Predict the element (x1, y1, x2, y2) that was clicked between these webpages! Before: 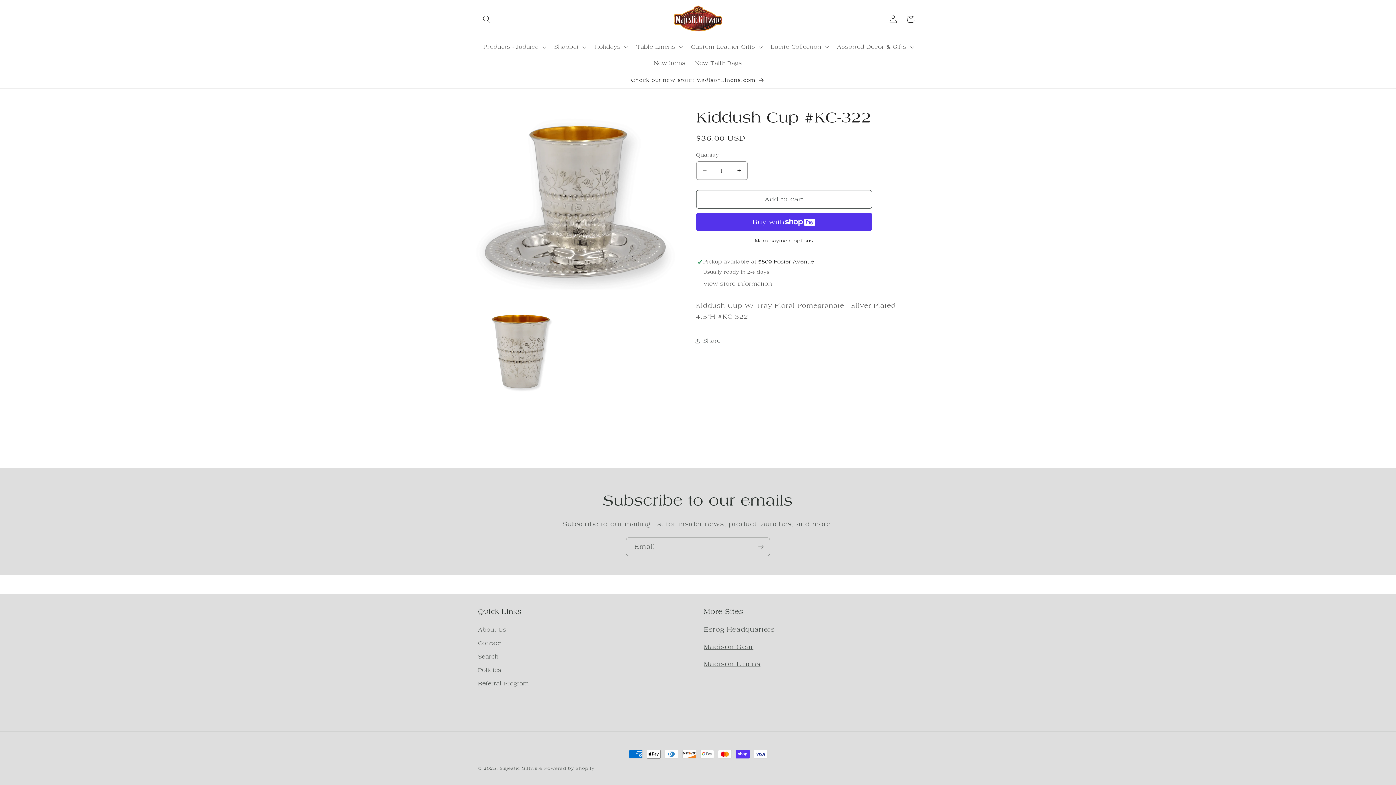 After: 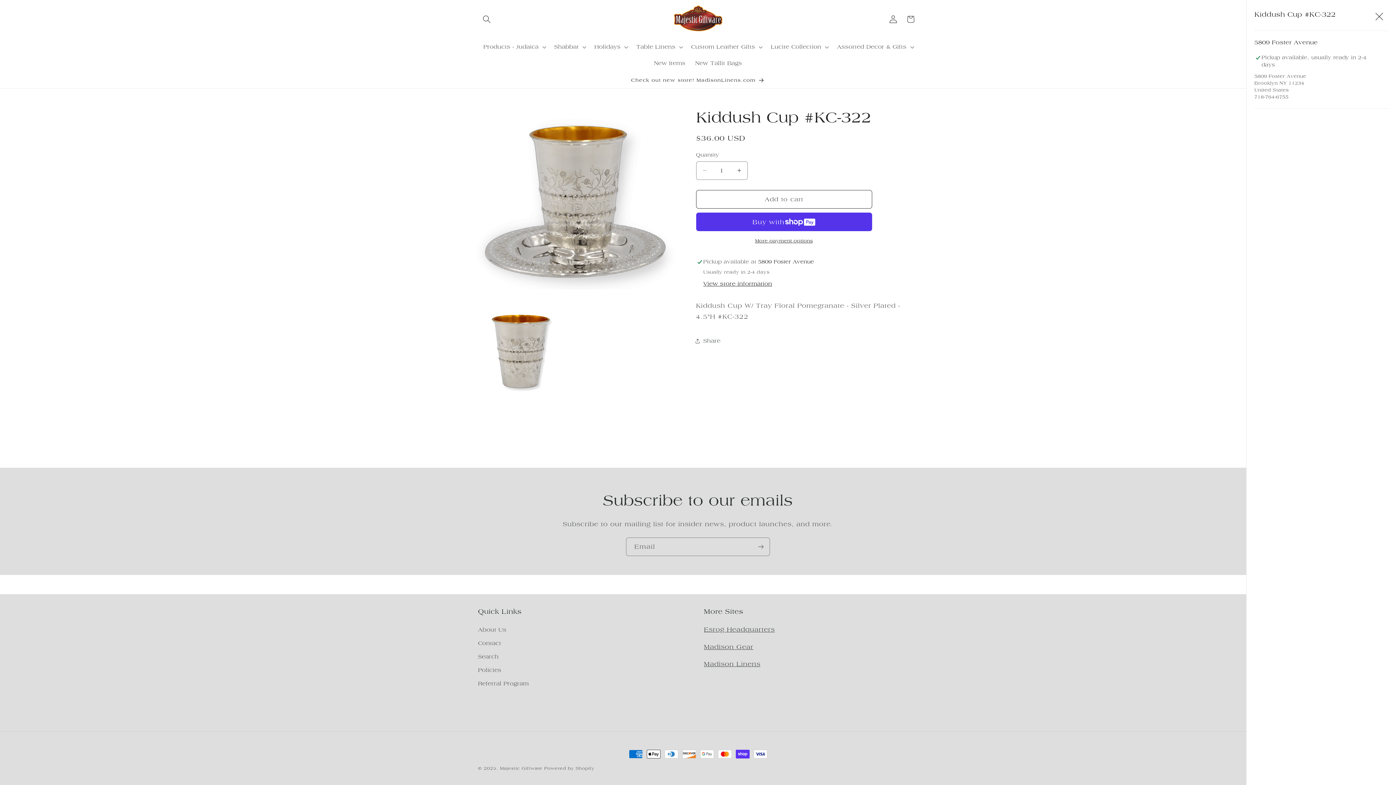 Action: label: View store information bbox: (703, 280, 772, 288)